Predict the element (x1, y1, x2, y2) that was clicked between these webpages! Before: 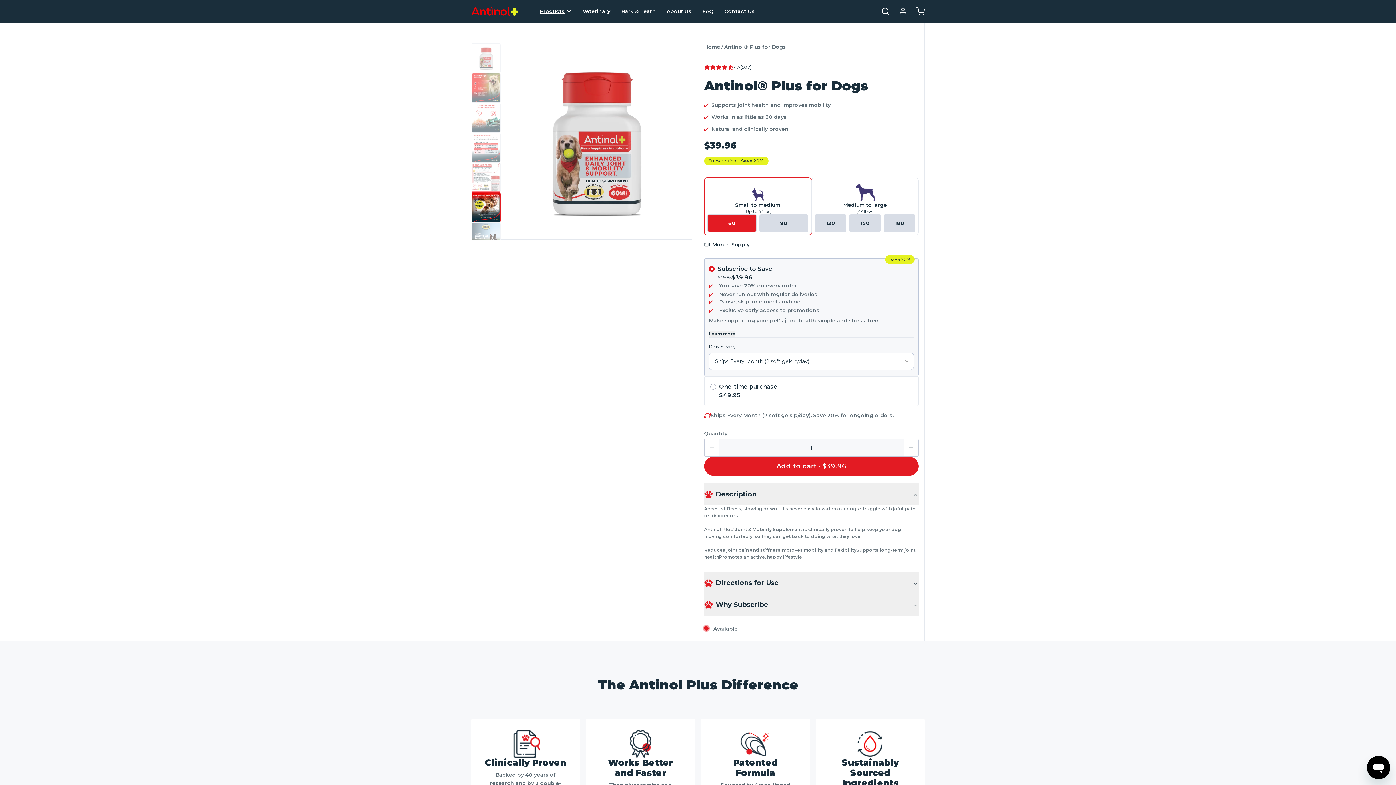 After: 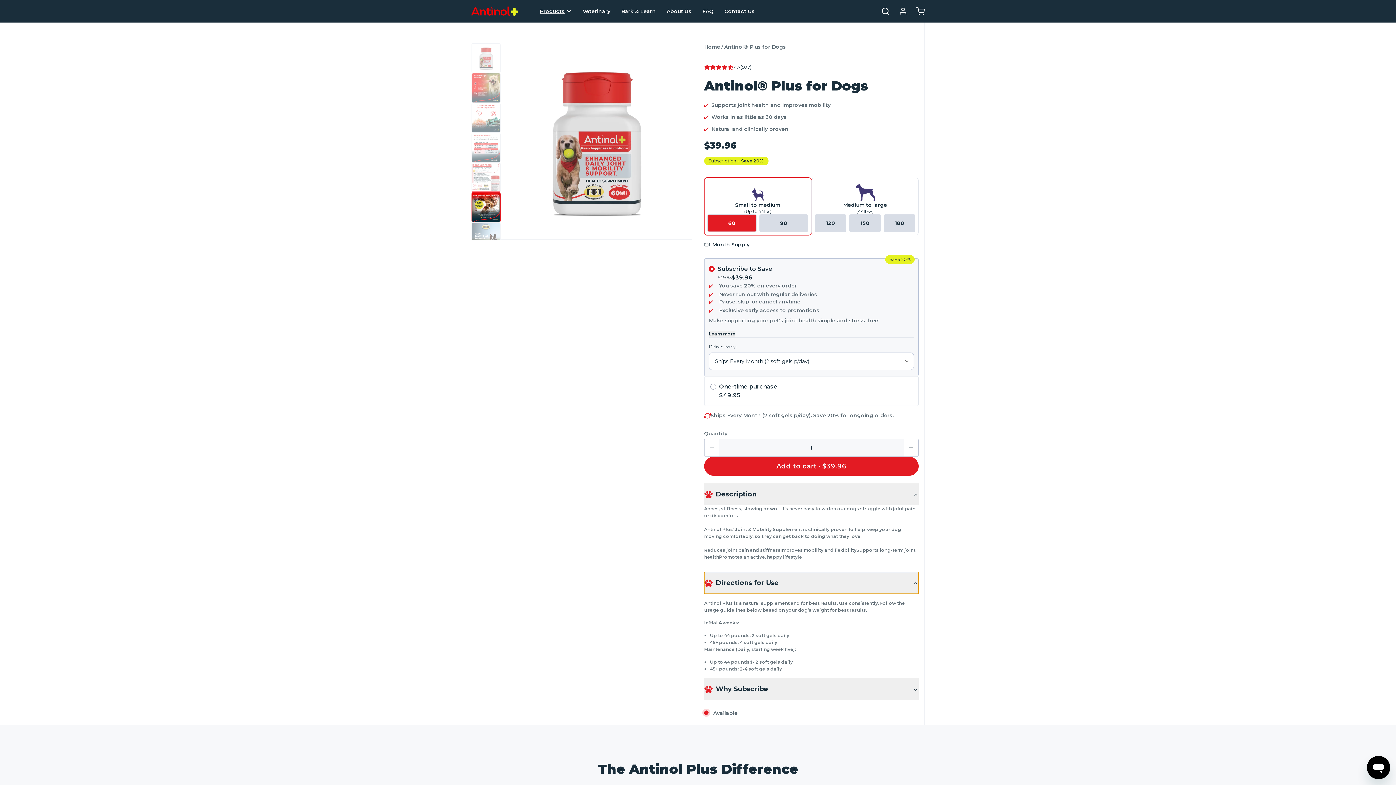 Action: bbox: (704, 572, 918, 594) label: Directions for Use